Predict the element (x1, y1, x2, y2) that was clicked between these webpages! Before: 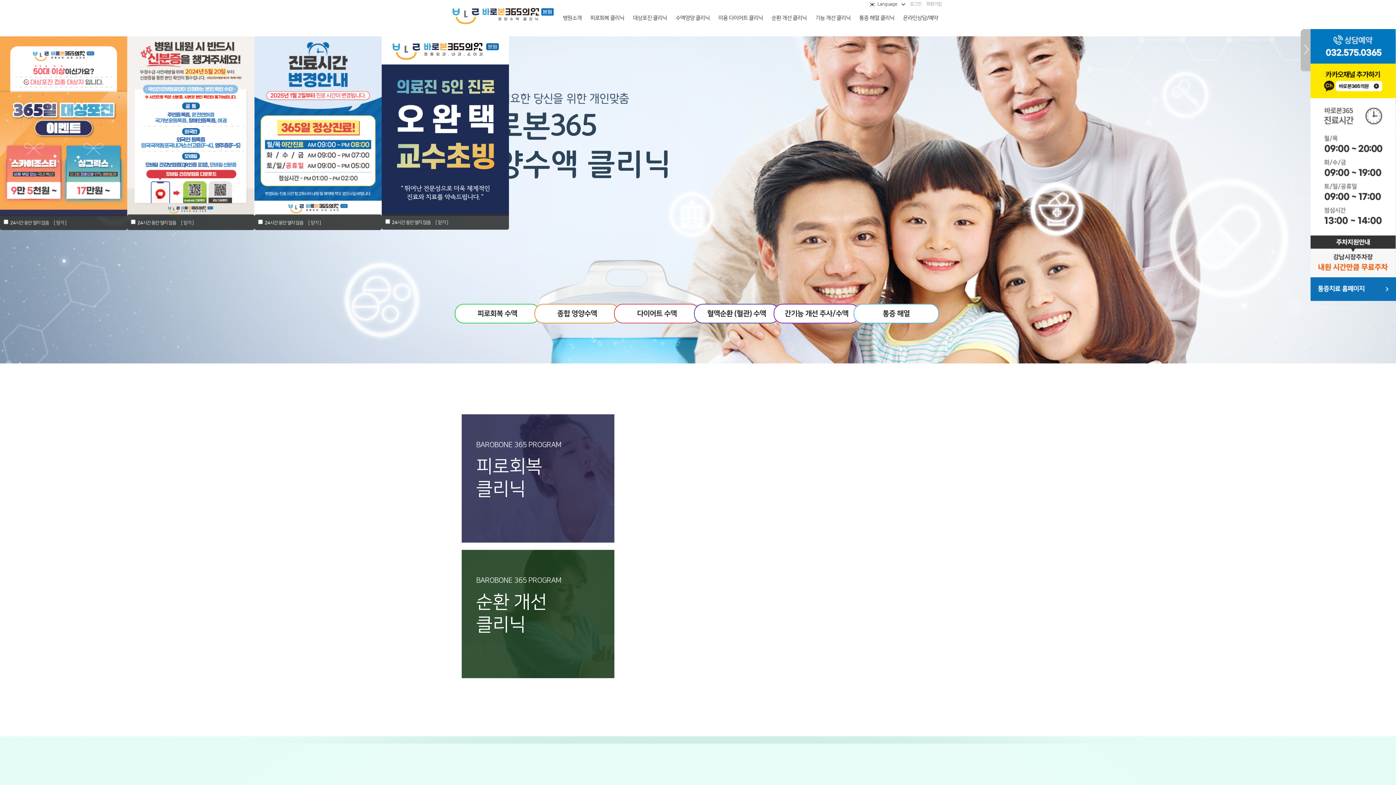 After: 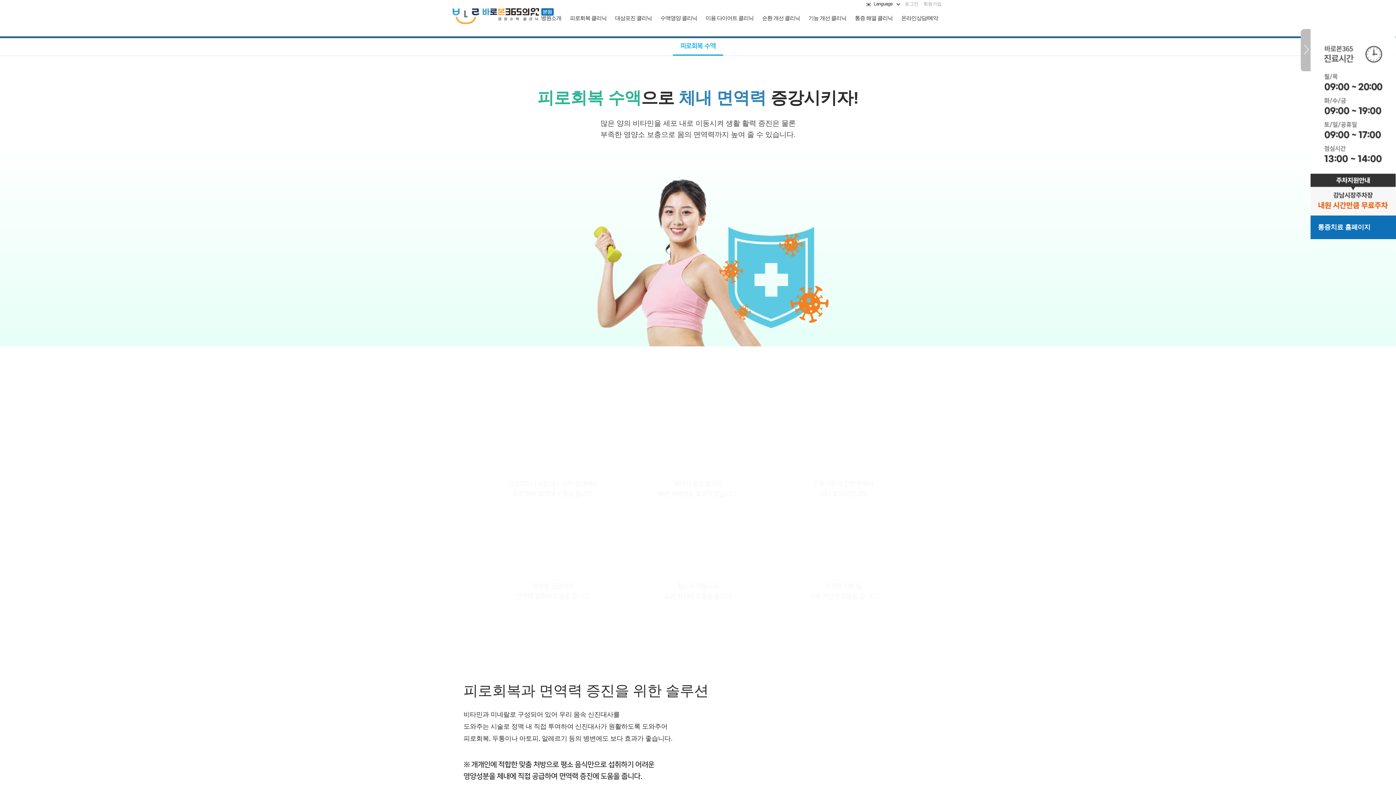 Action: bbox: (455, 304, 539, 322) label: 피로회복 수액